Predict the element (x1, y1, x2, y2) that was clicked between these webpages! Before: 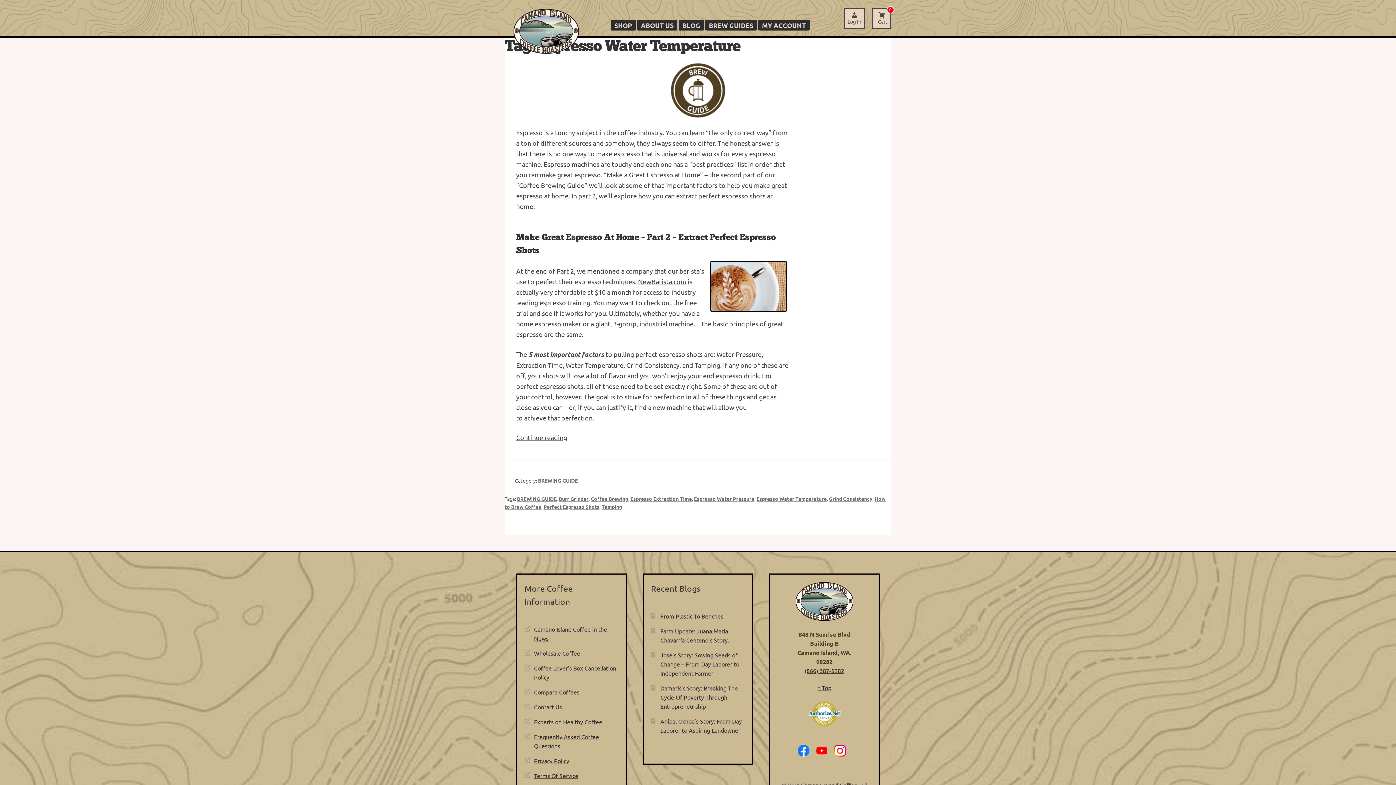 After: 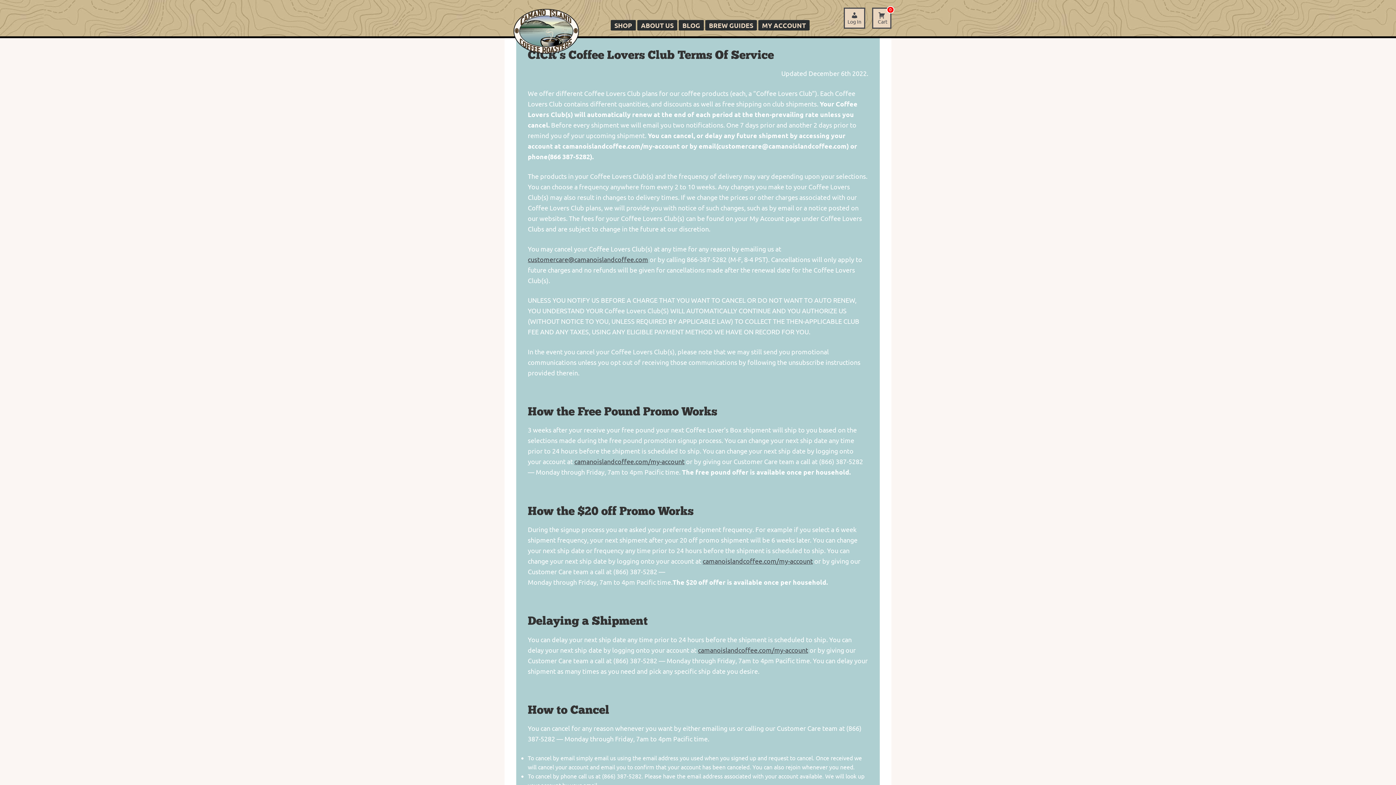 Action: bbox: (534, 772, 578, 779) label: Terms Of Service